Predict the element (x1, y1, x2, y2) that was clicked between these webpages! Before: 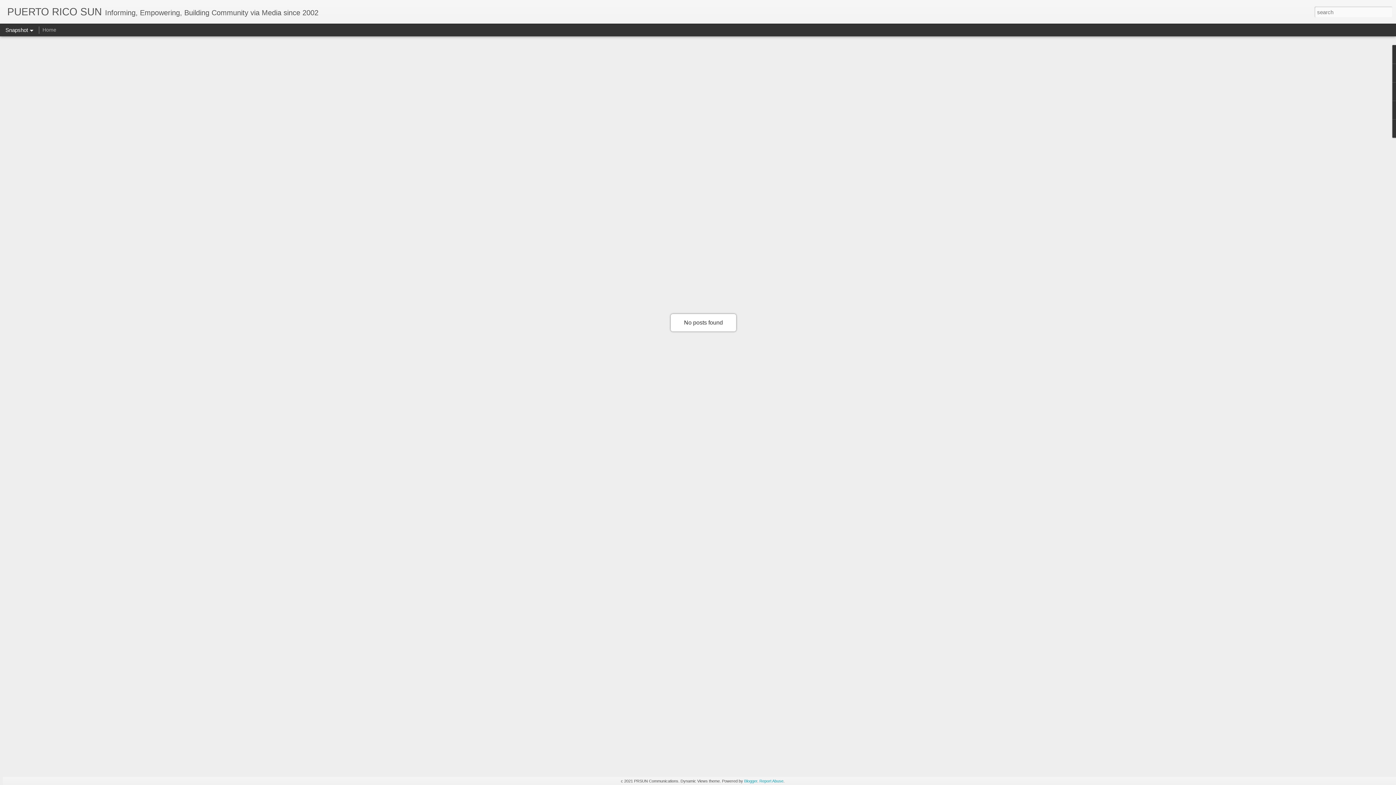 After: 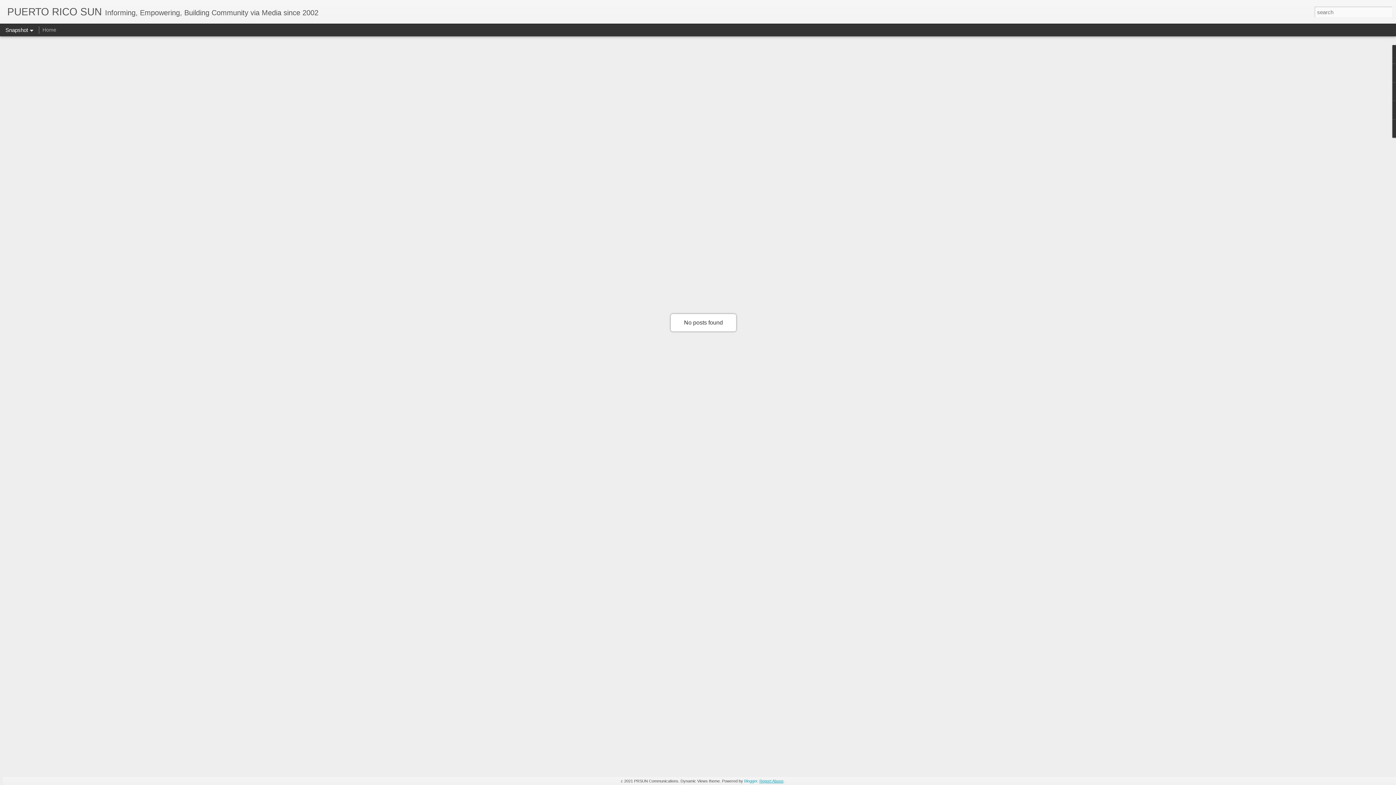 Action: label: Report Abuse bbox: (759, 779, 783, 783)